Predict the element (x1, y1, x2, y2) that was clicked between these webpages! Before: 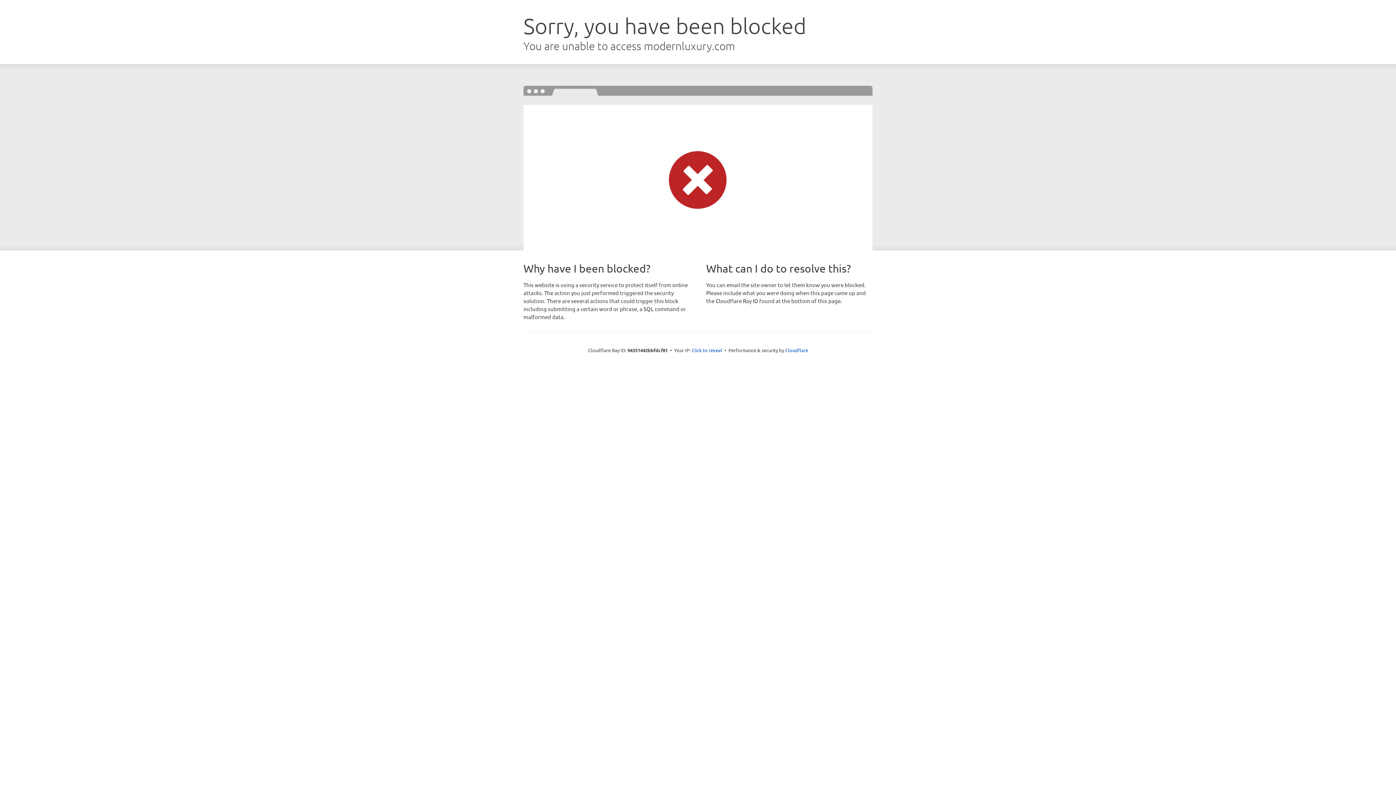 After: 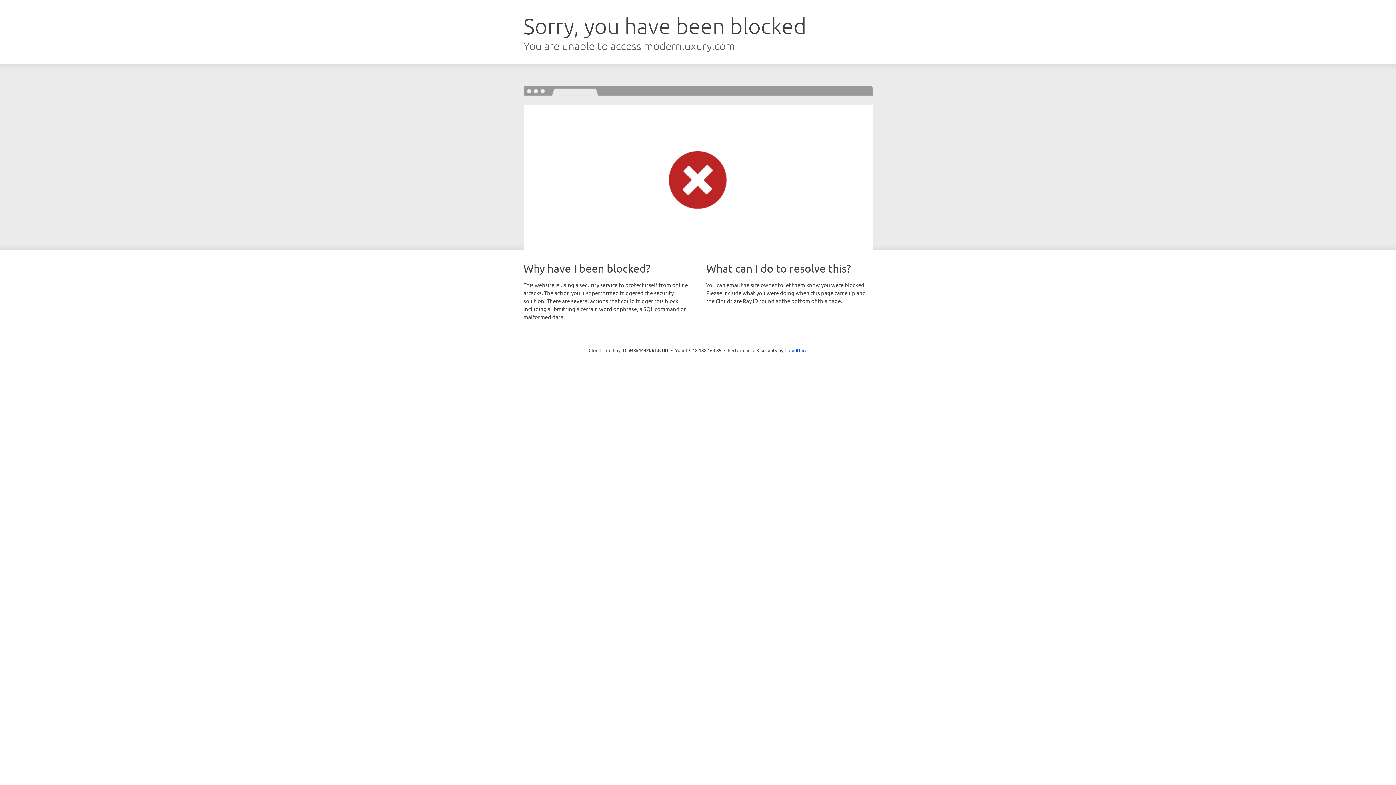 Action: label: Click to reveal bbox: (691, 346, 722, 353)